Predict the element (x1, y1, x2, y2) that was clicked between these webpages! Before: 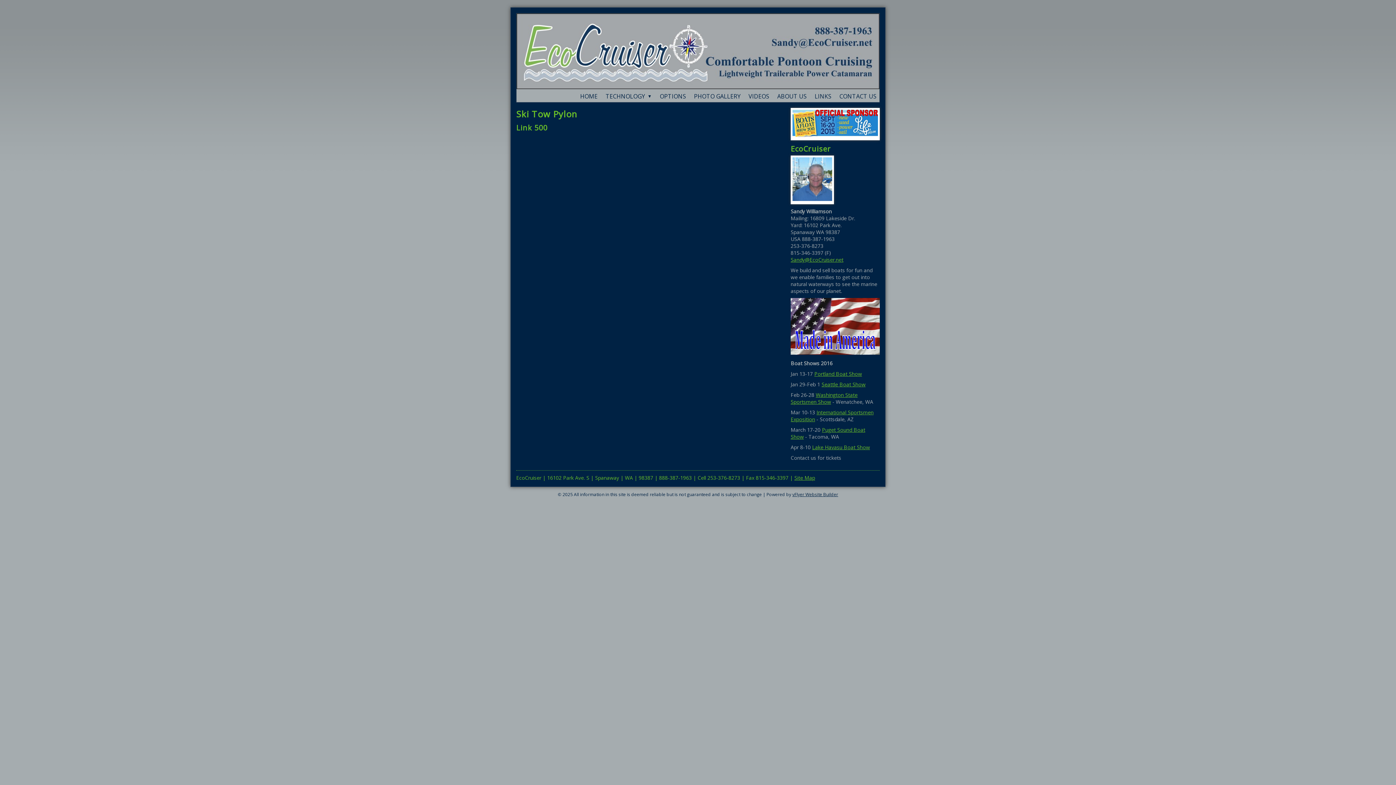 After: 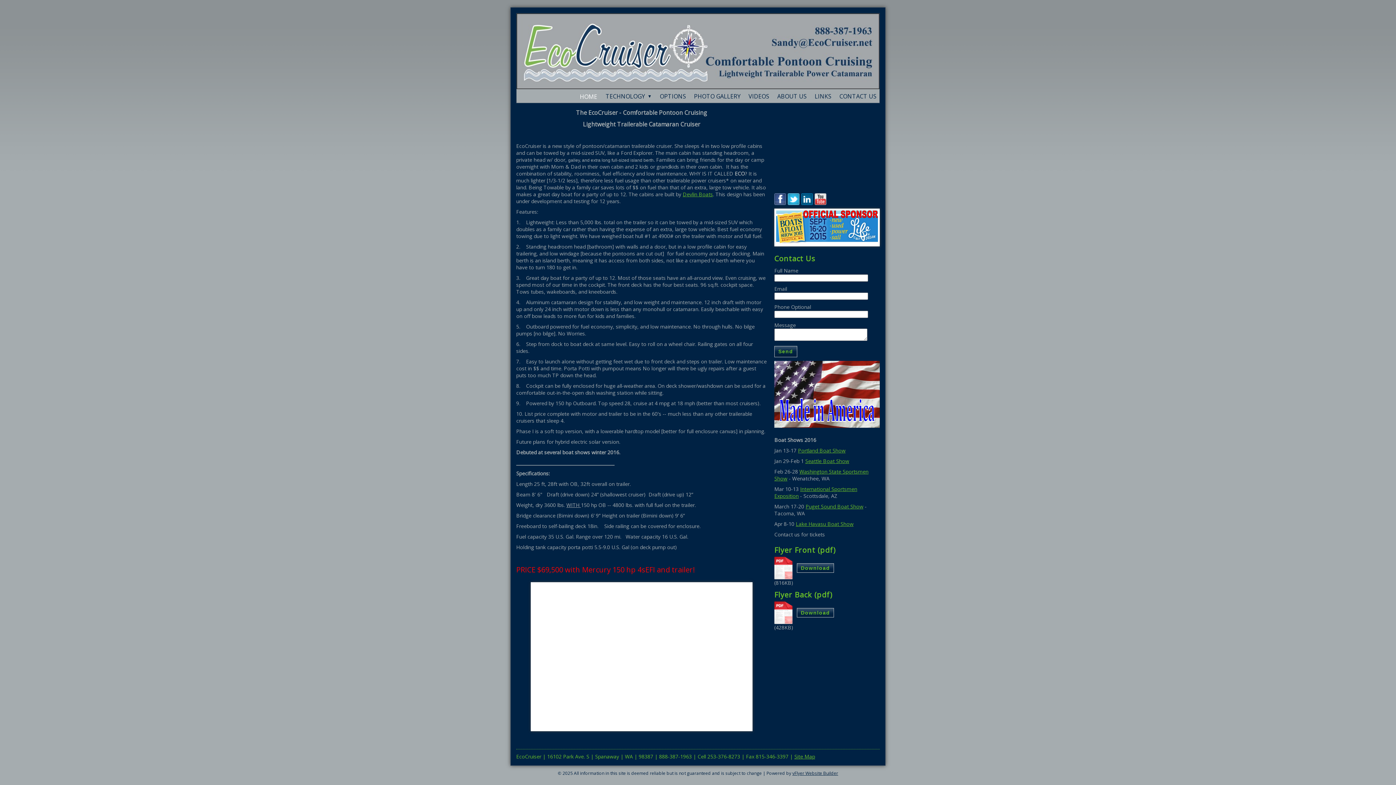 Action: bbox: (578, 91, 599, 100) label: HOME